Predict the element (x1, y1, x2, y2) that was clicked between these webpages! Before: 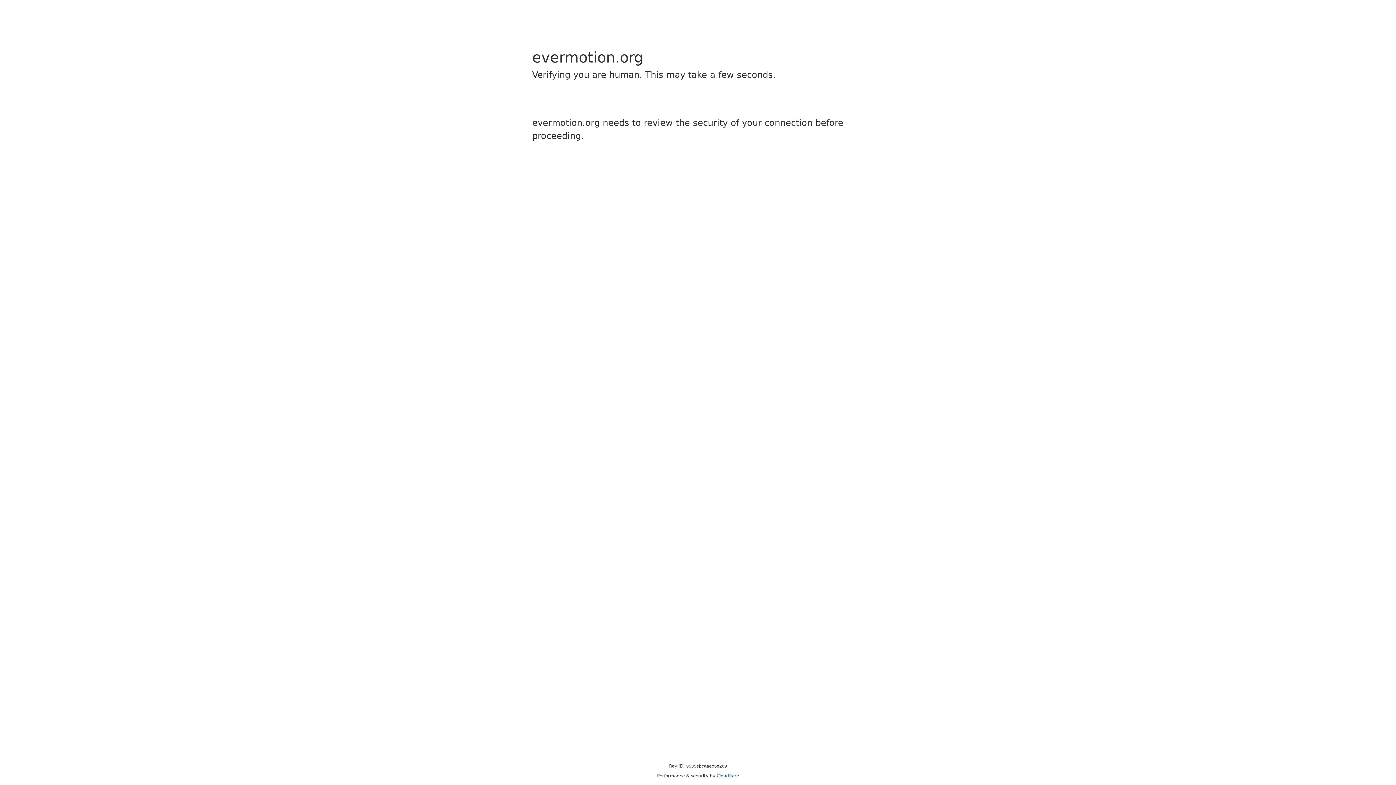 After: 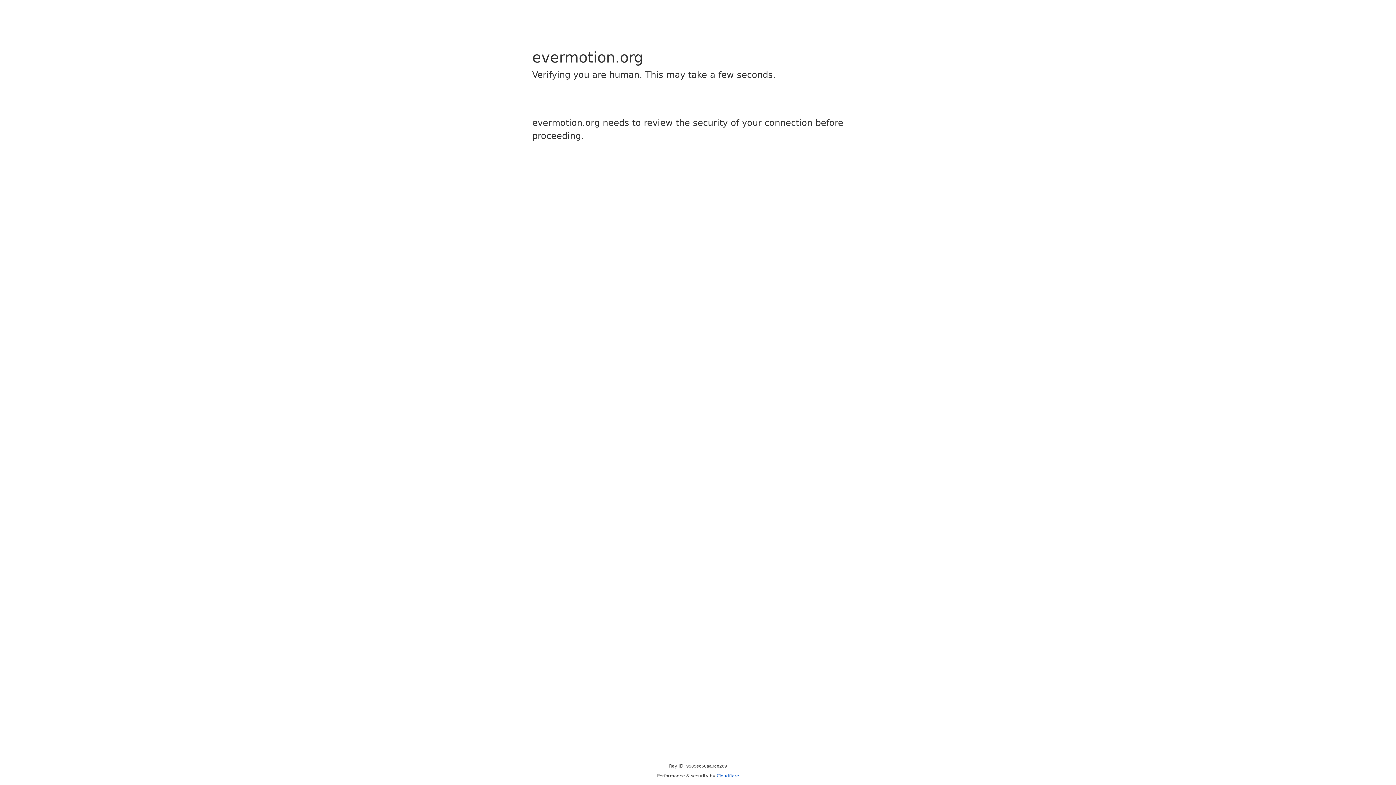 Action: bbox: (716, 773, 739, 778) label: Cloudflare